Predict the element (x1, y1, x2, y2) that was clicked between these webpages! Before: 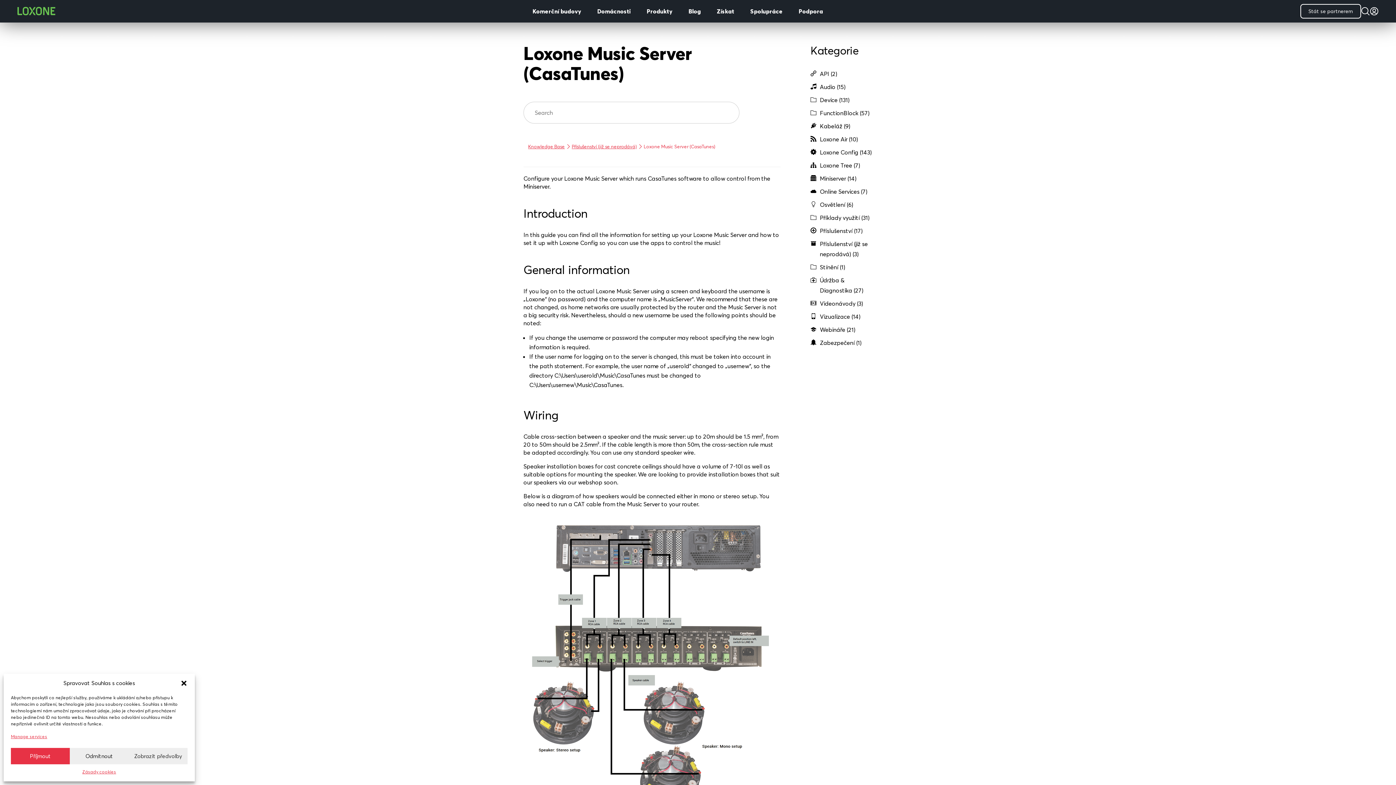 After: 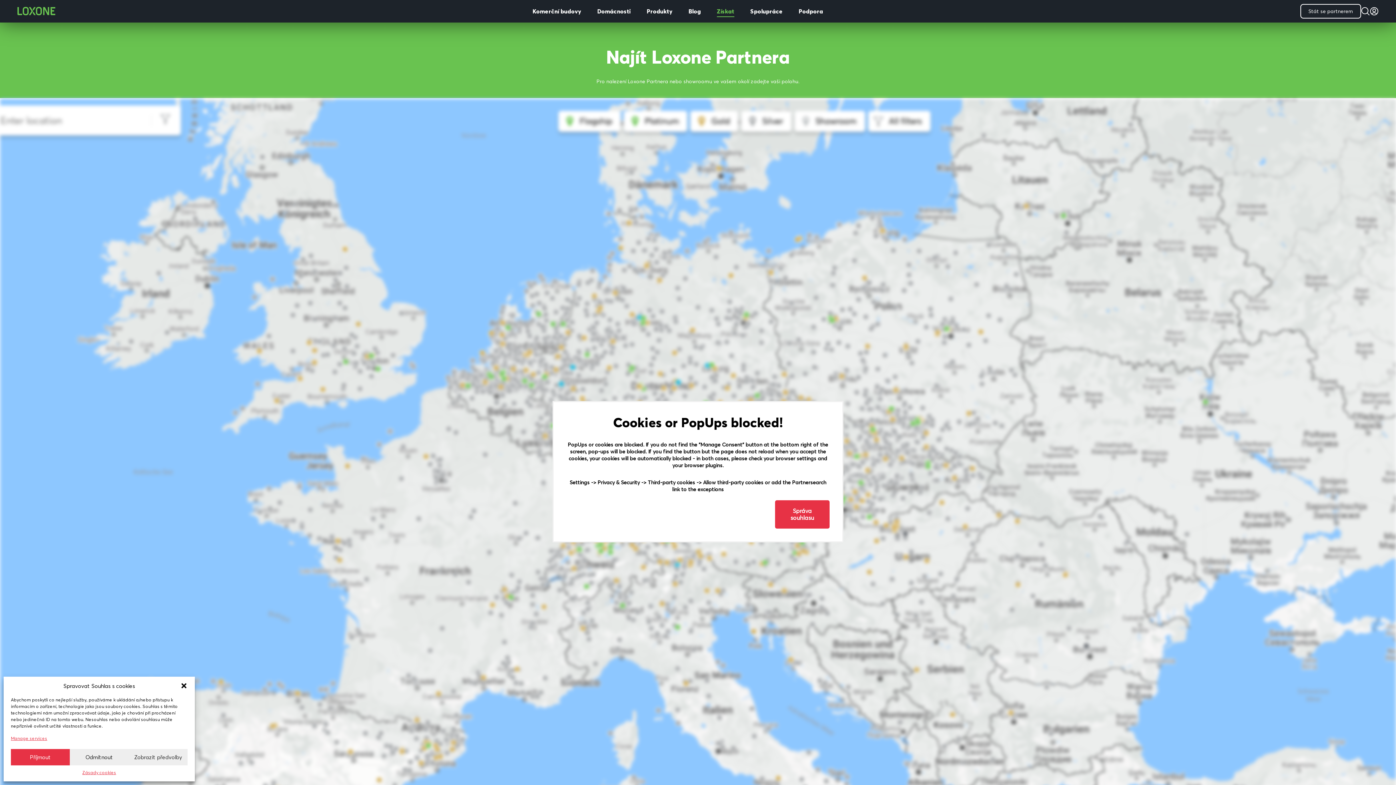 Action: label: Získat bbox: (717, 5, 734, 17)